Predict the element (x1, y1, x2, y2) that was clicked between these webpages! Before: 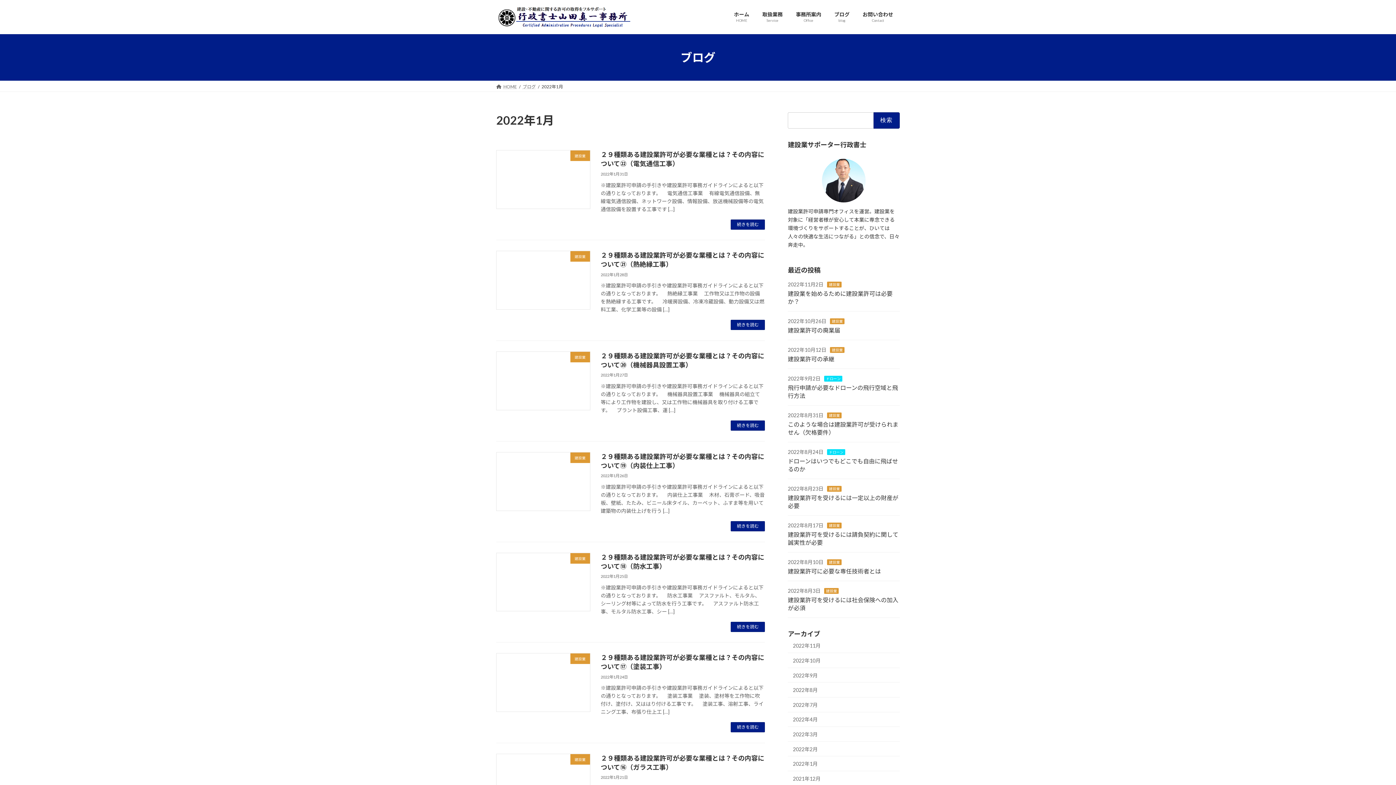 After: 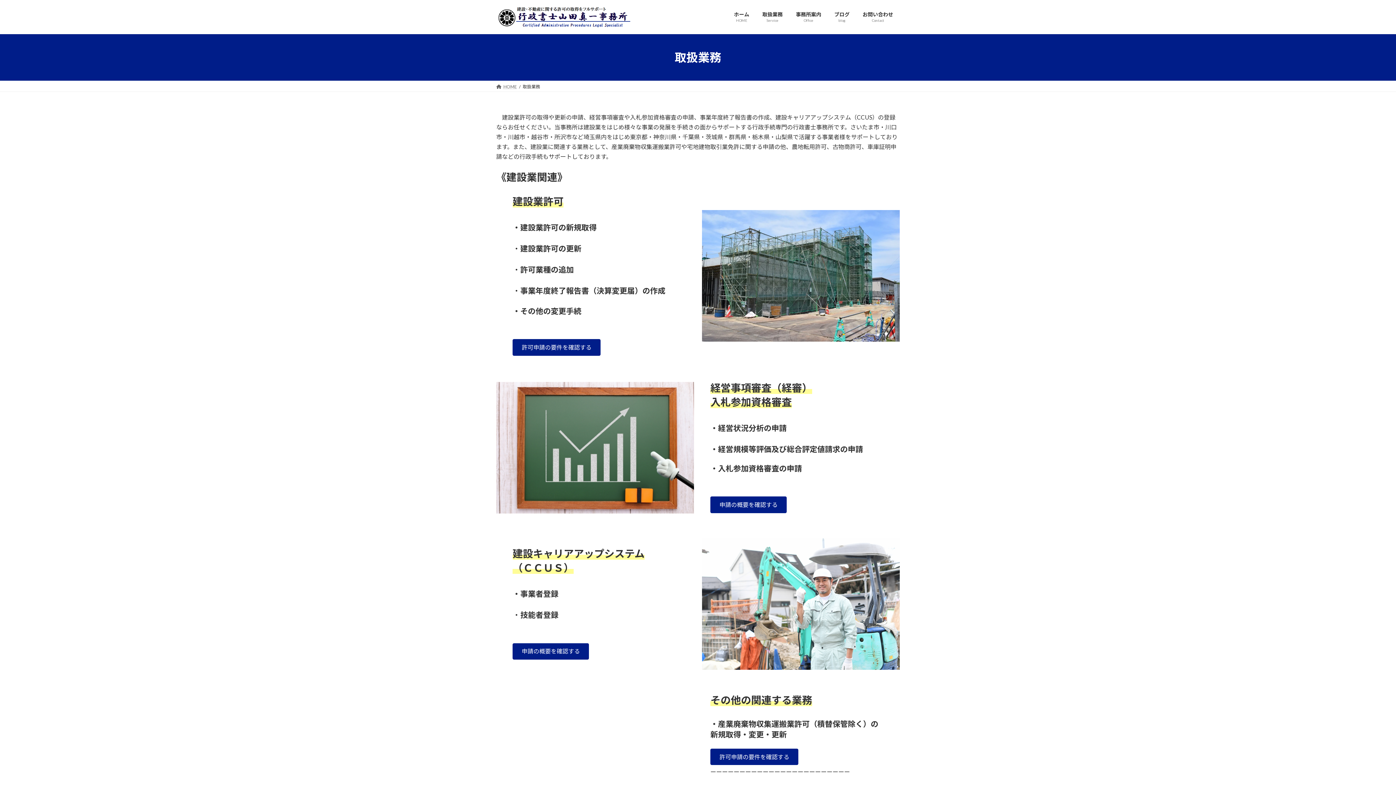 Action: bbox: (756, 5, 789, 28) label: 取扱業務
Service